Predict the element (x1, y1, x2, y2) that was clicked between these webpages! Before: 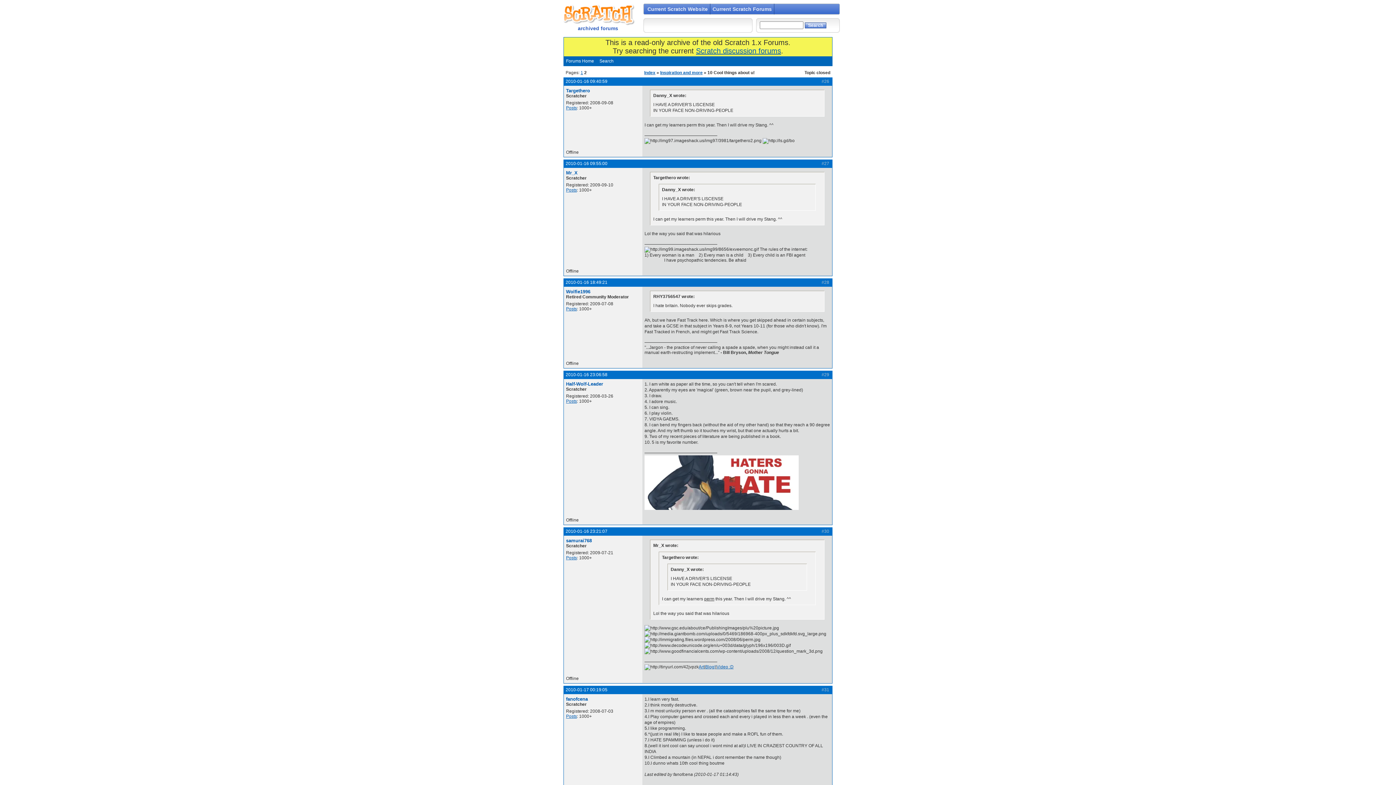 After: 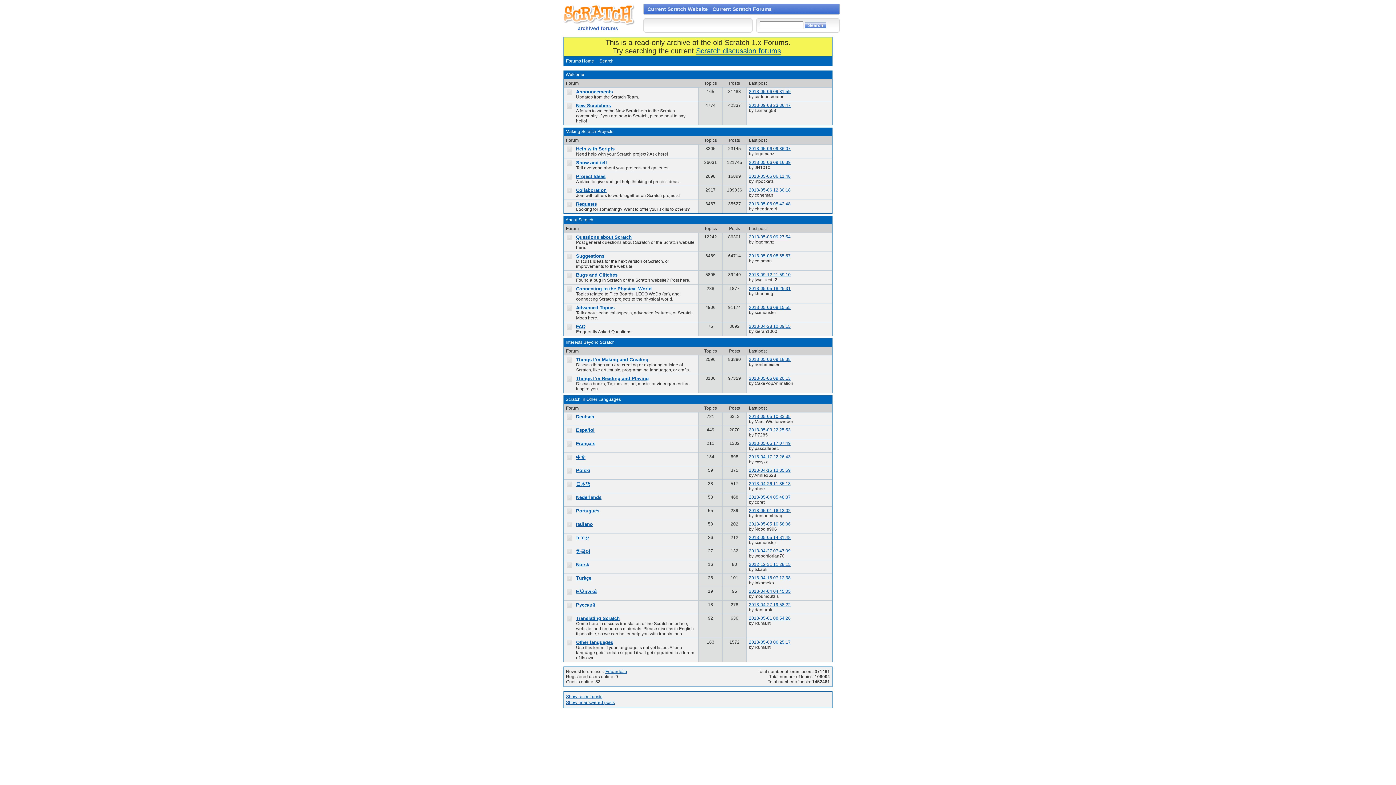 Action: label: Forums Home bbox: (566, 58, 594, 63)